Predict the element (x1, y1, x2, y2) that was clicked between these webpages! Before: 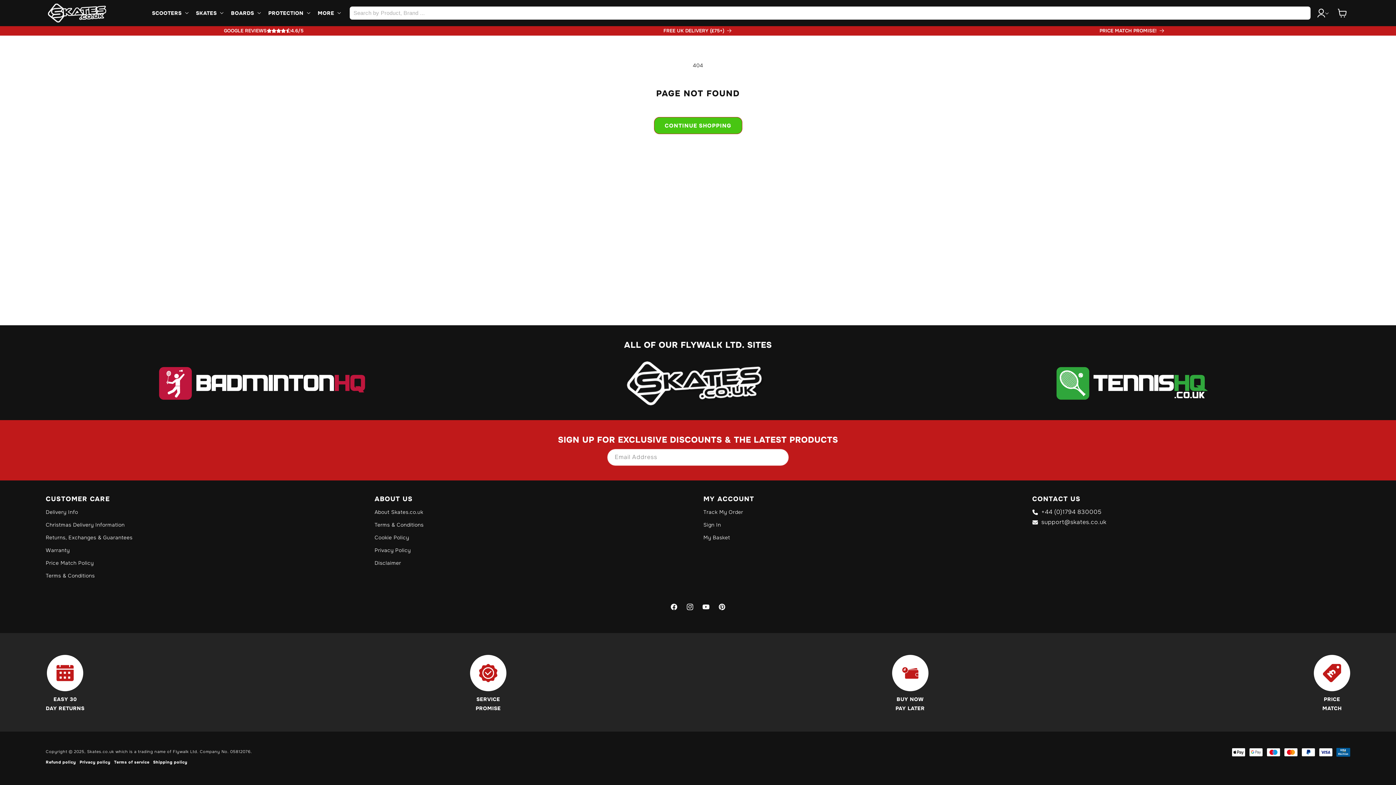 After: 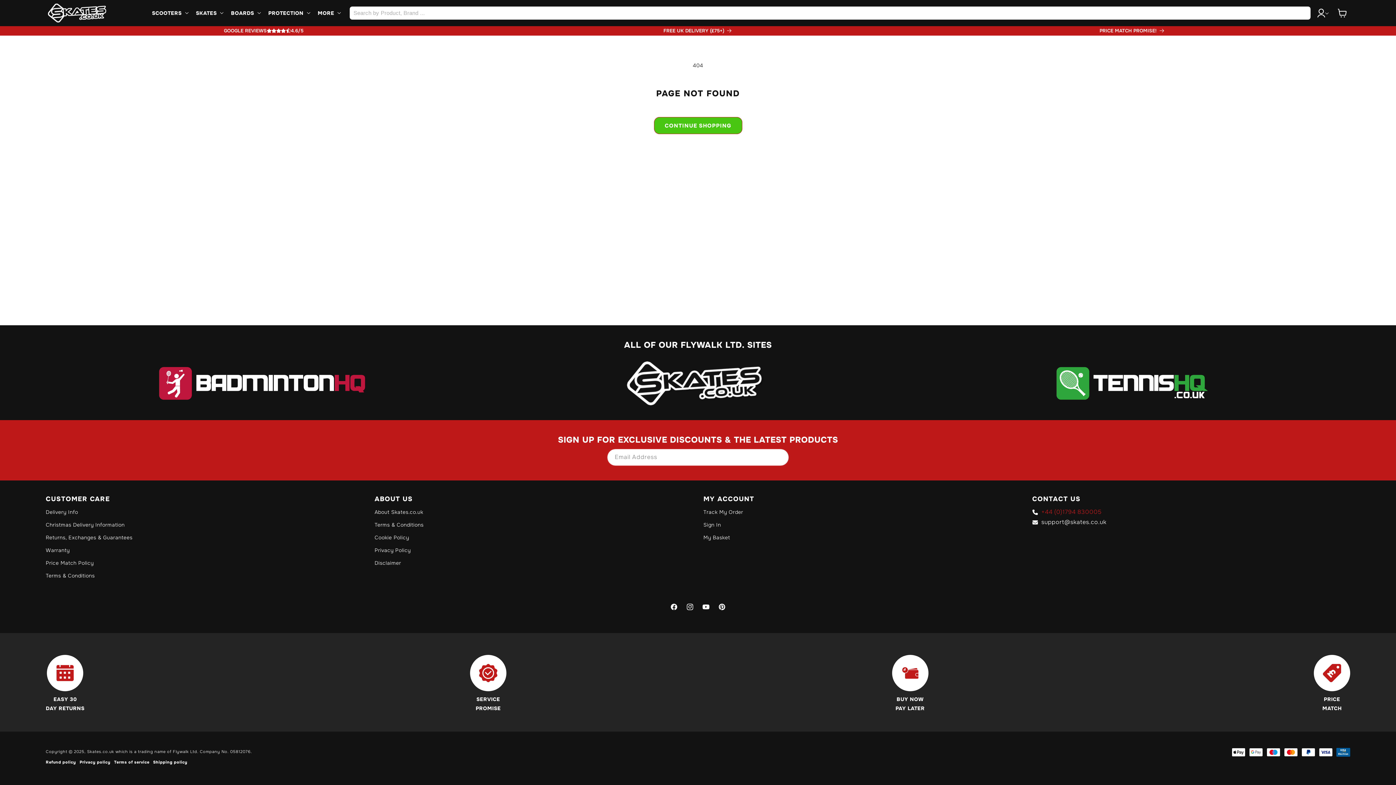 Action: bbox: (1032, 507, 1101, 517) label: +44 (0)1794 830005